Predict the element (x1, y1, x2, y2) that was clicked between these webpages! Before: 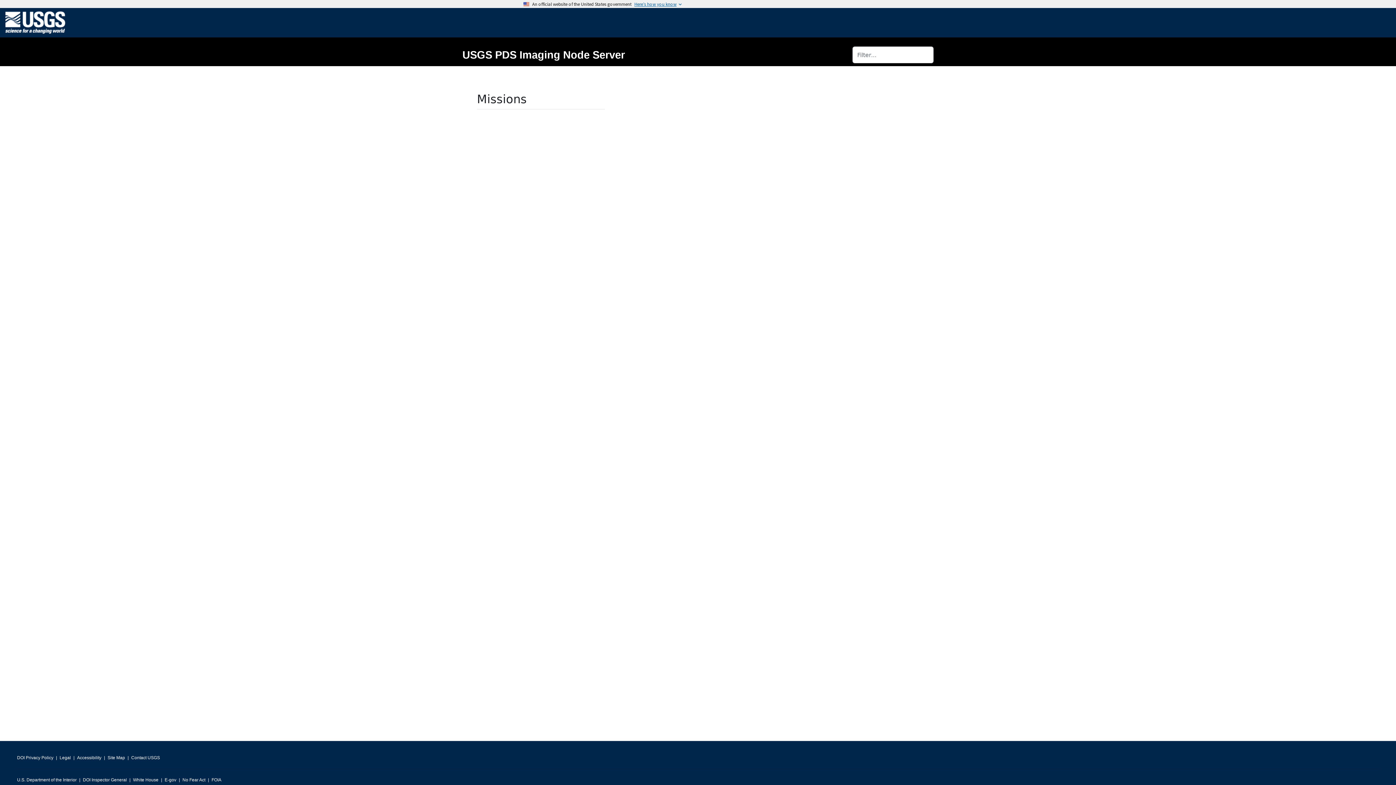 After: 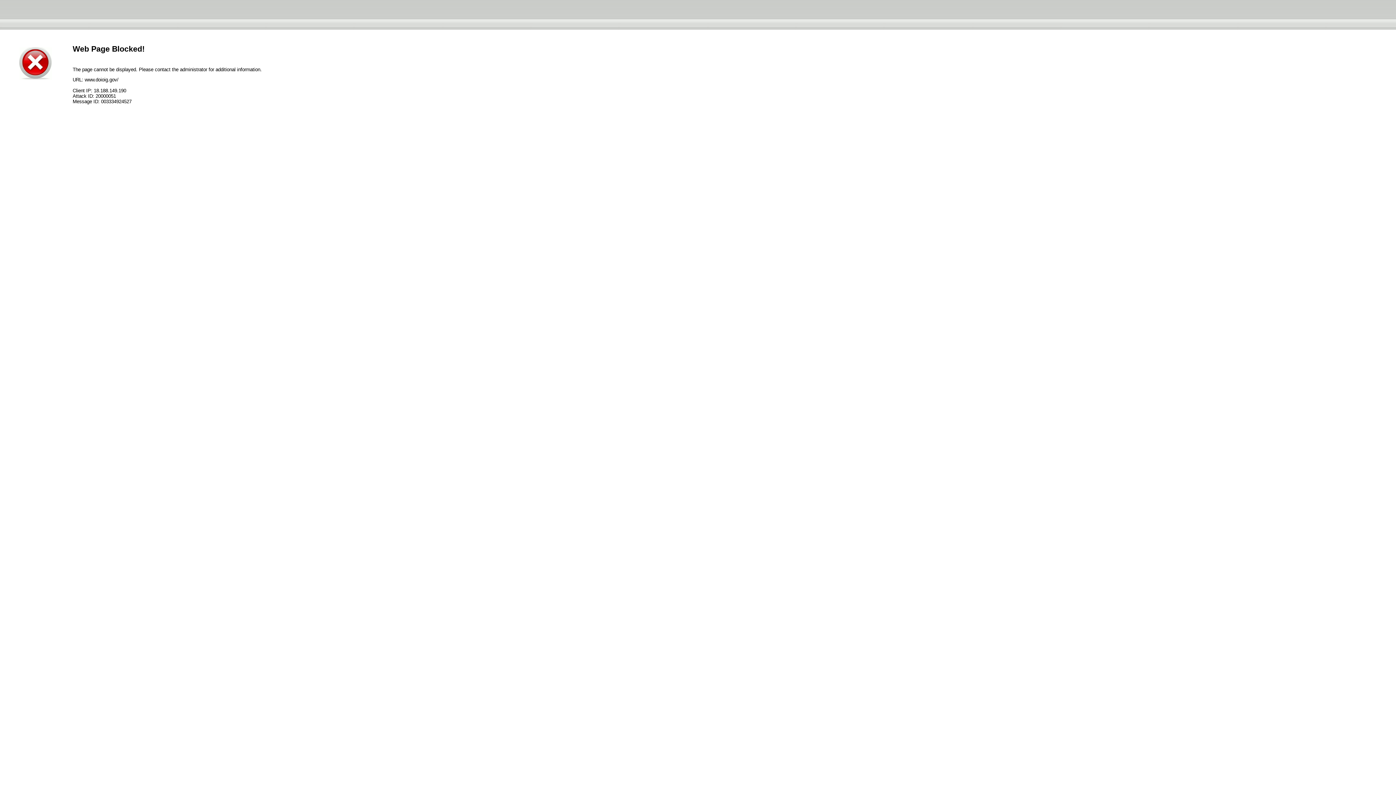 Action: bbox: (82, 775, 126, 785) label: DOI Inspector General